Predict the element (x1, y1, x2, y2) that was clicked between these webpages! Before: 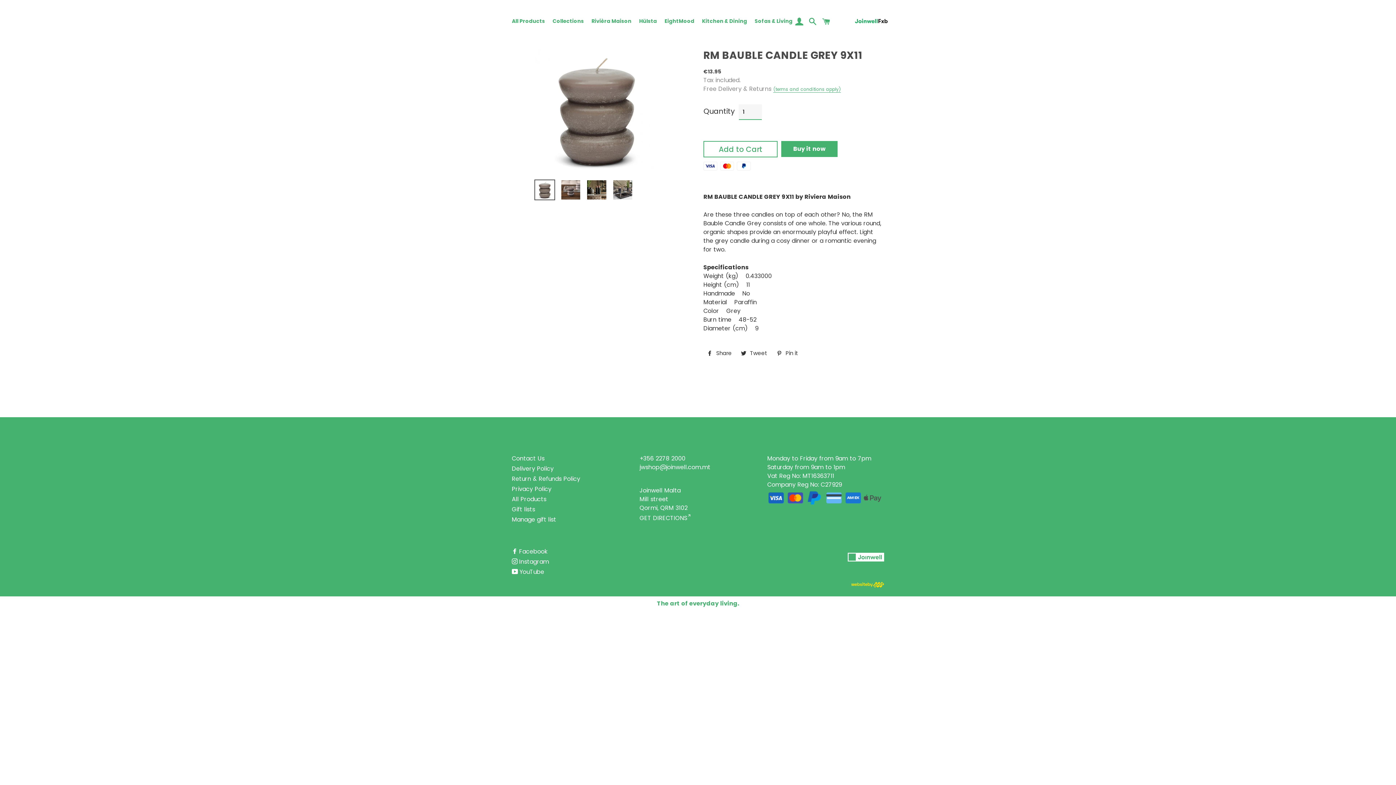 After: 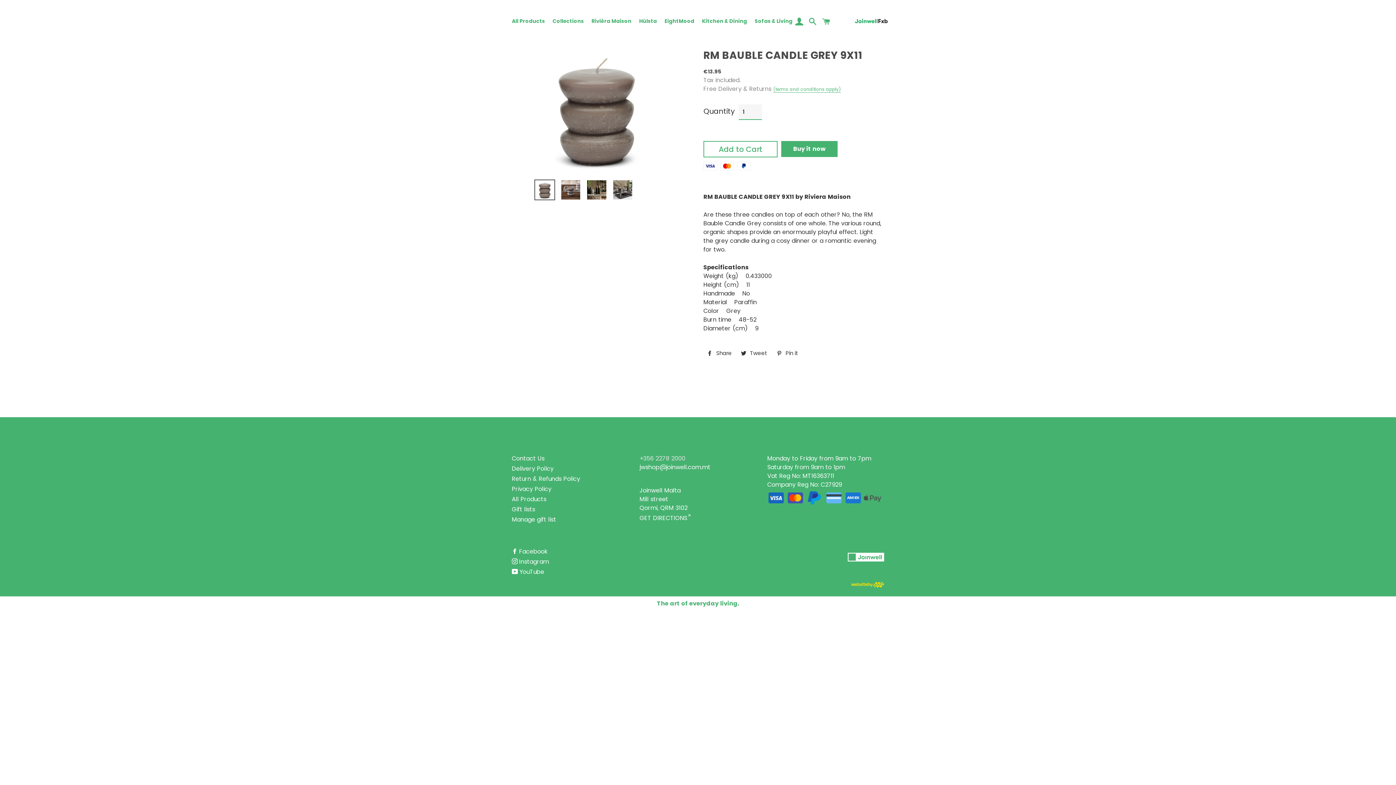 Action: label: +356 2278 2000 bbox: (639, 454, 756, 463)